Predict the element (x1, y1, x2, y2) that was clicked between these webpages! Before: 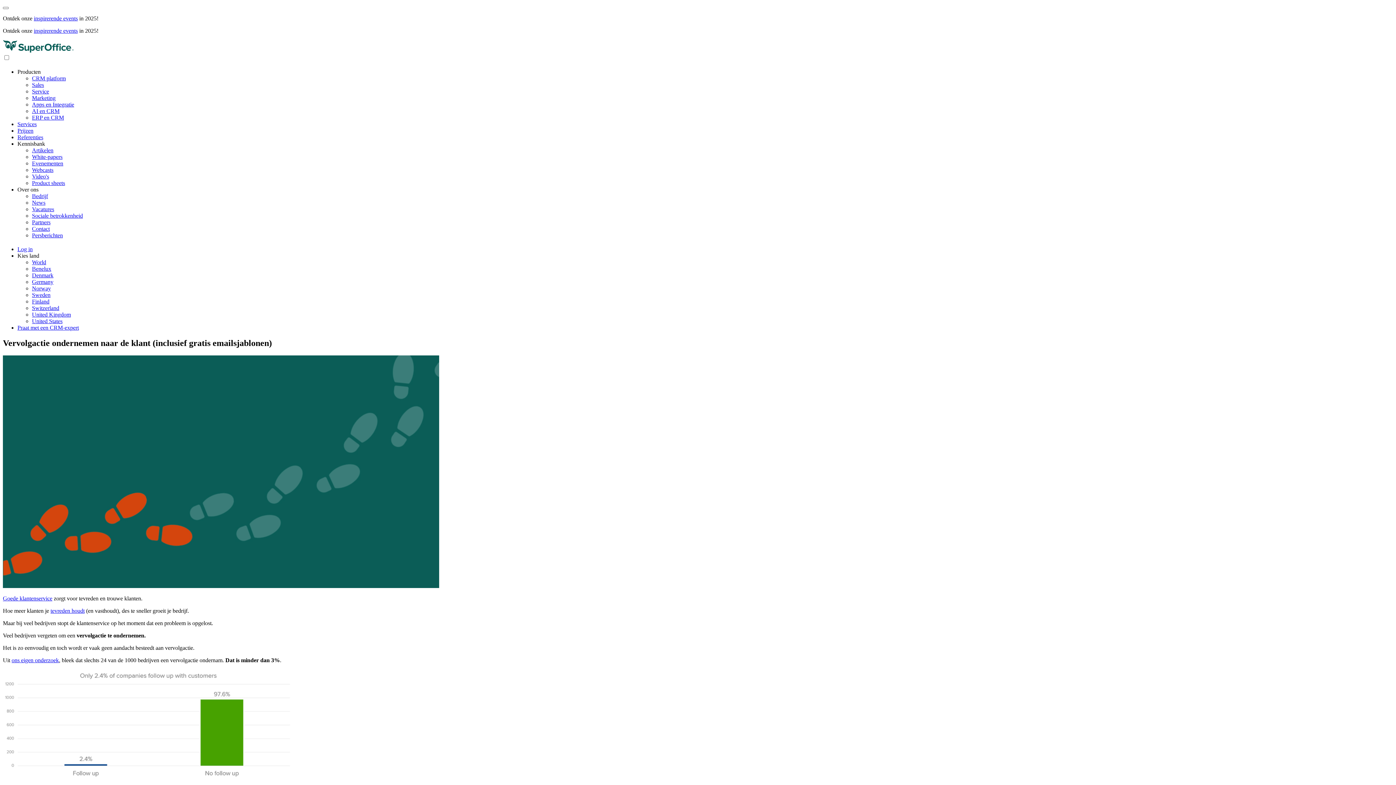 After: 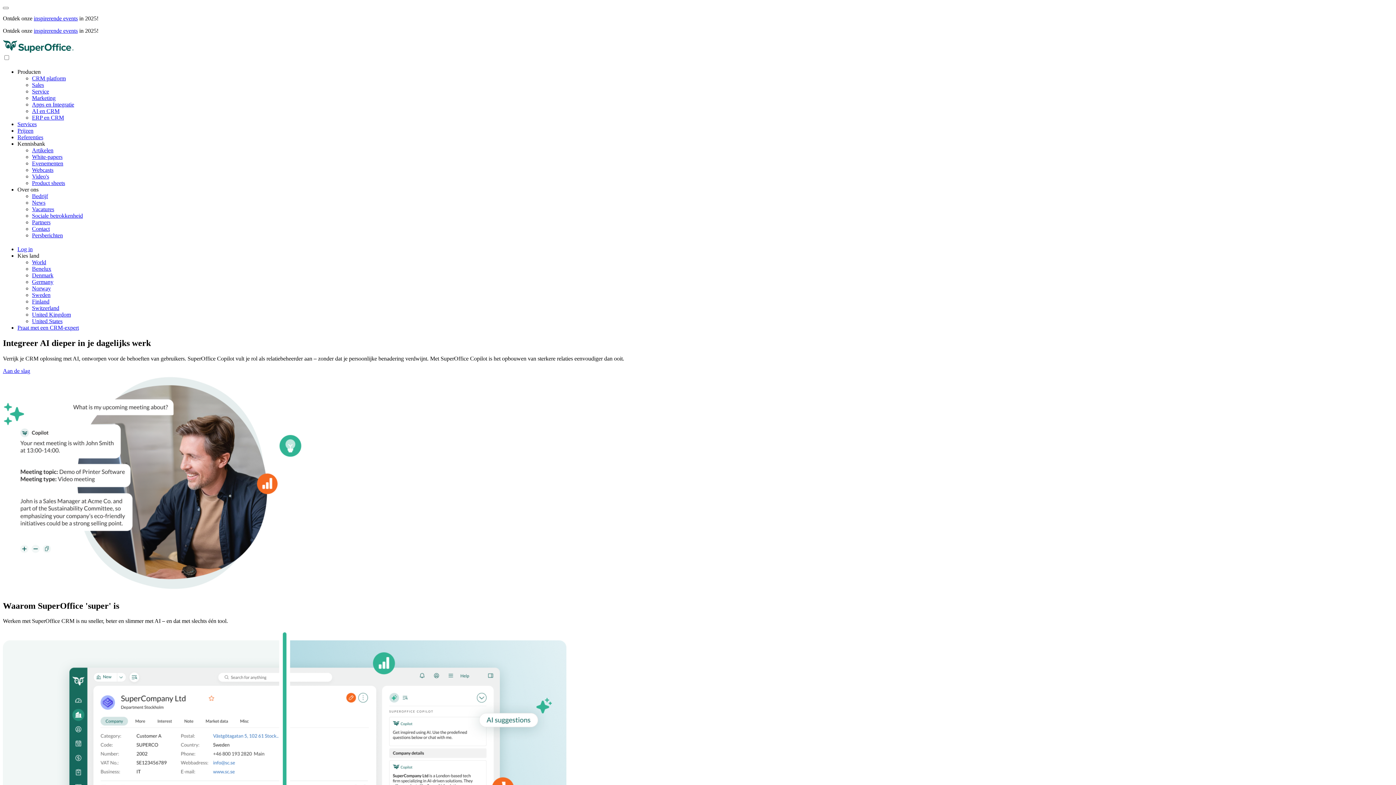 Action: label: AI en CRM bbox: (32, 107, 59, 114)